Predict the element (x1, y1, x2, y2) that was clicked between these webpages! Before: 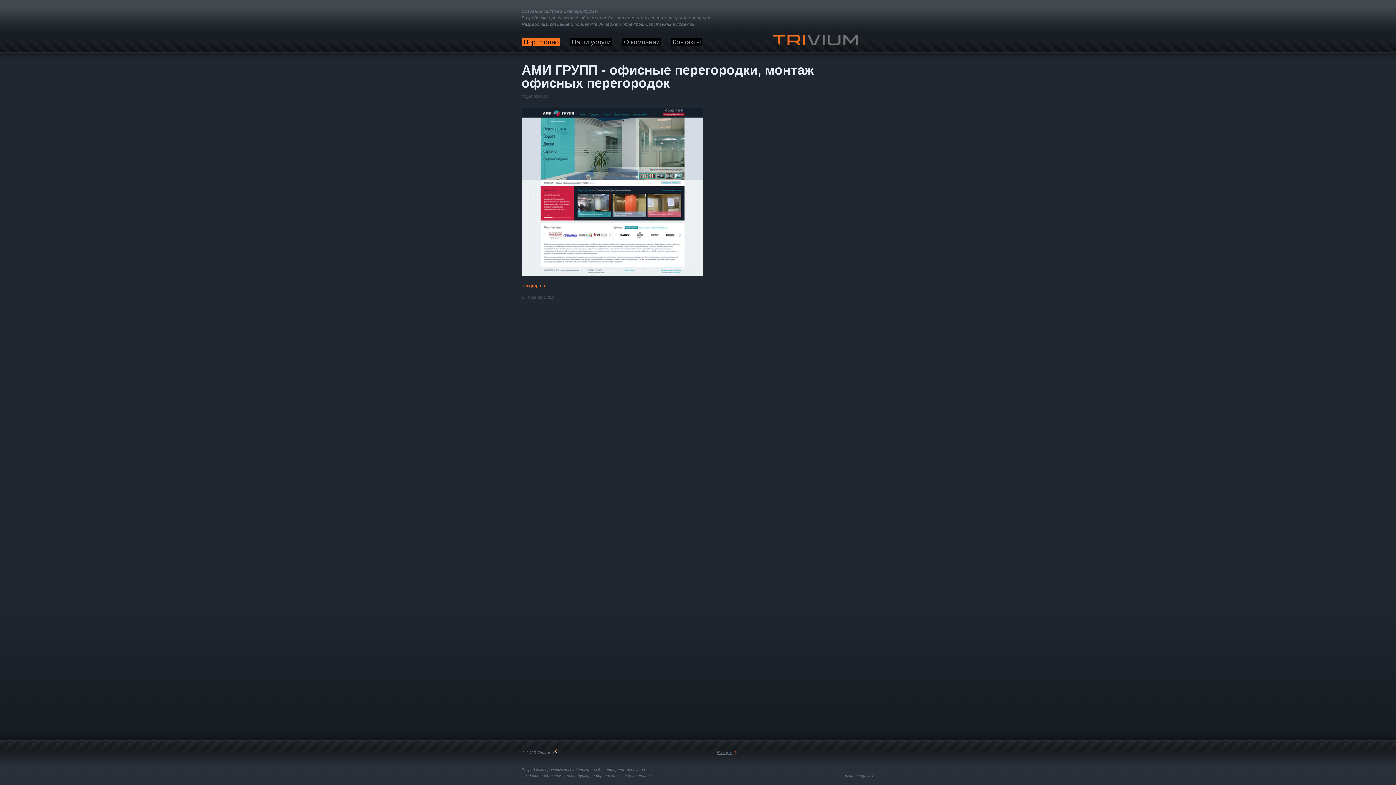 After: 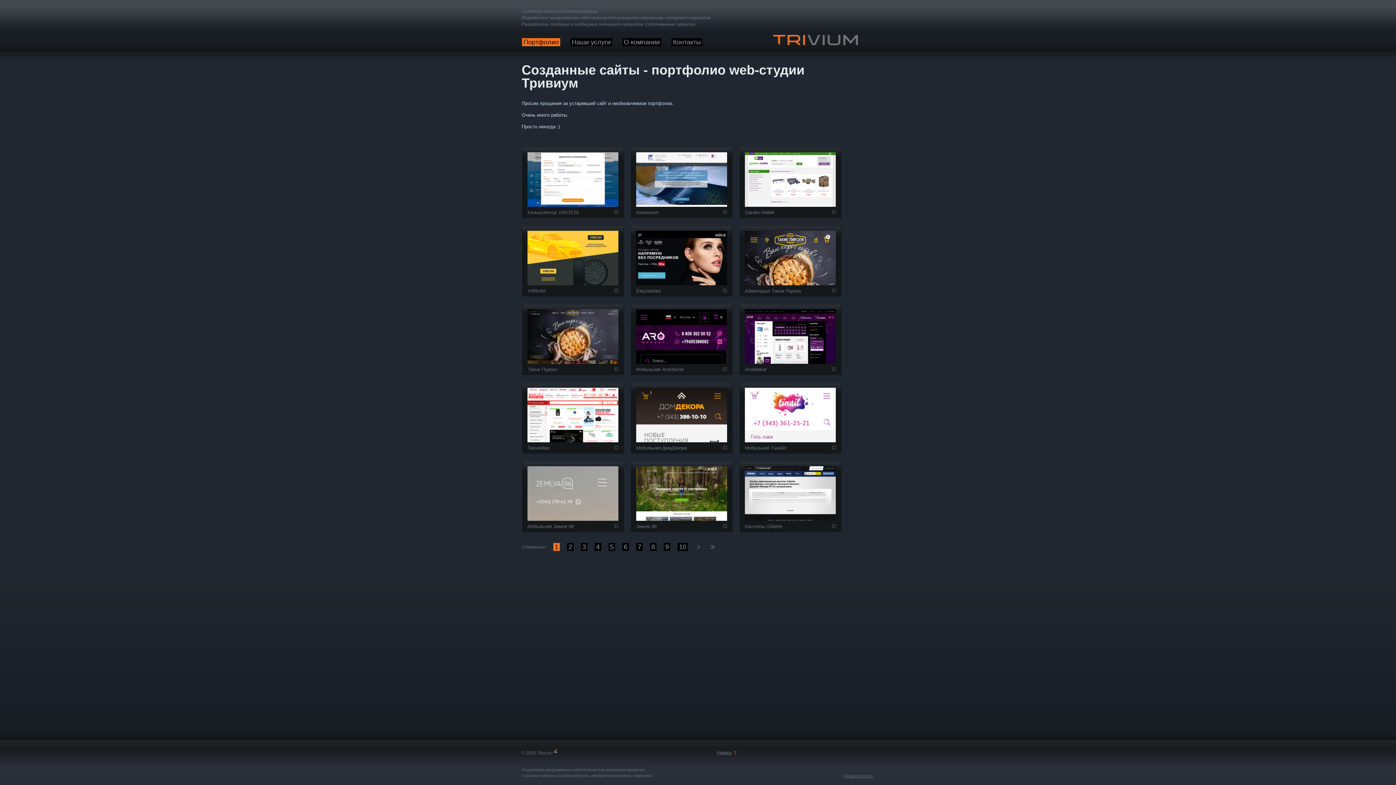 Action: label: Портфолио bbox: (521, 93, 547, 98)